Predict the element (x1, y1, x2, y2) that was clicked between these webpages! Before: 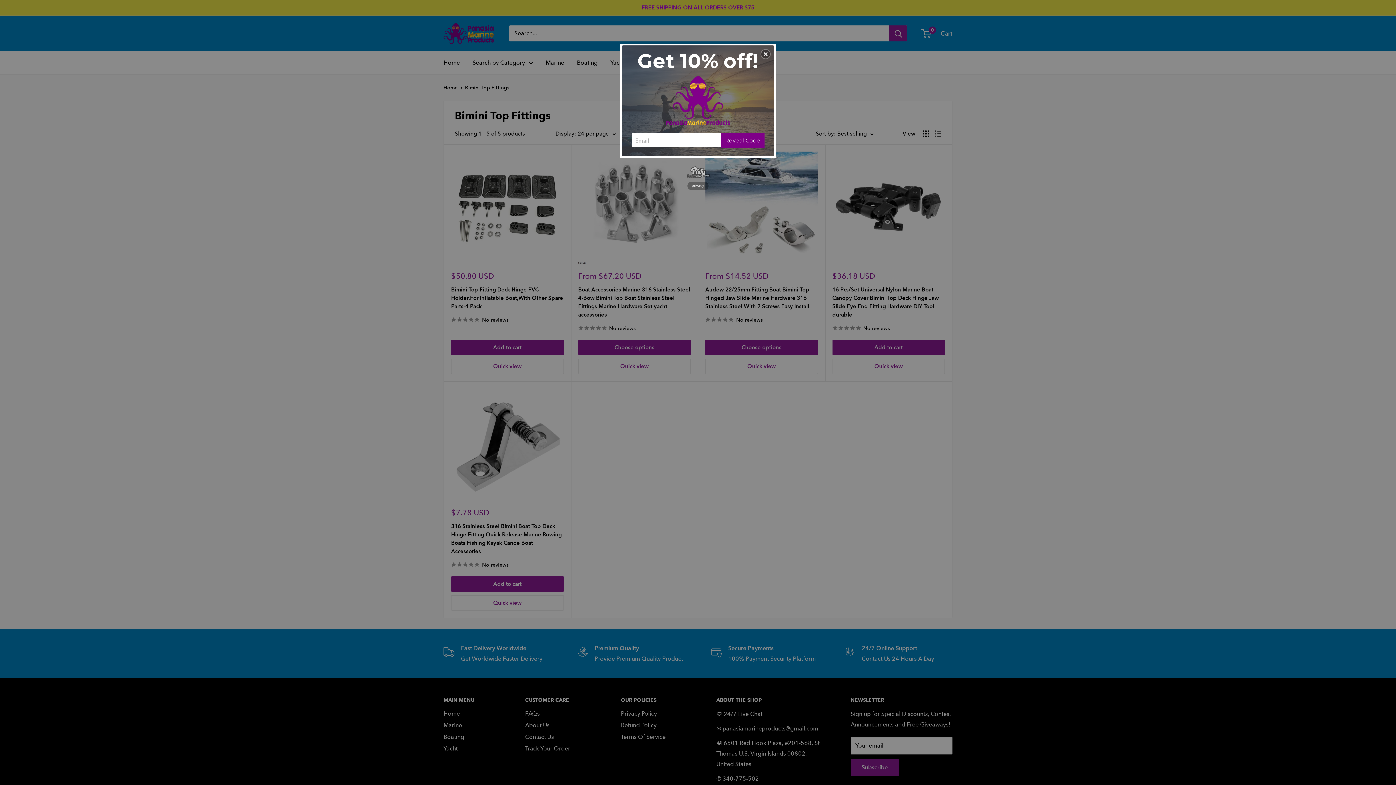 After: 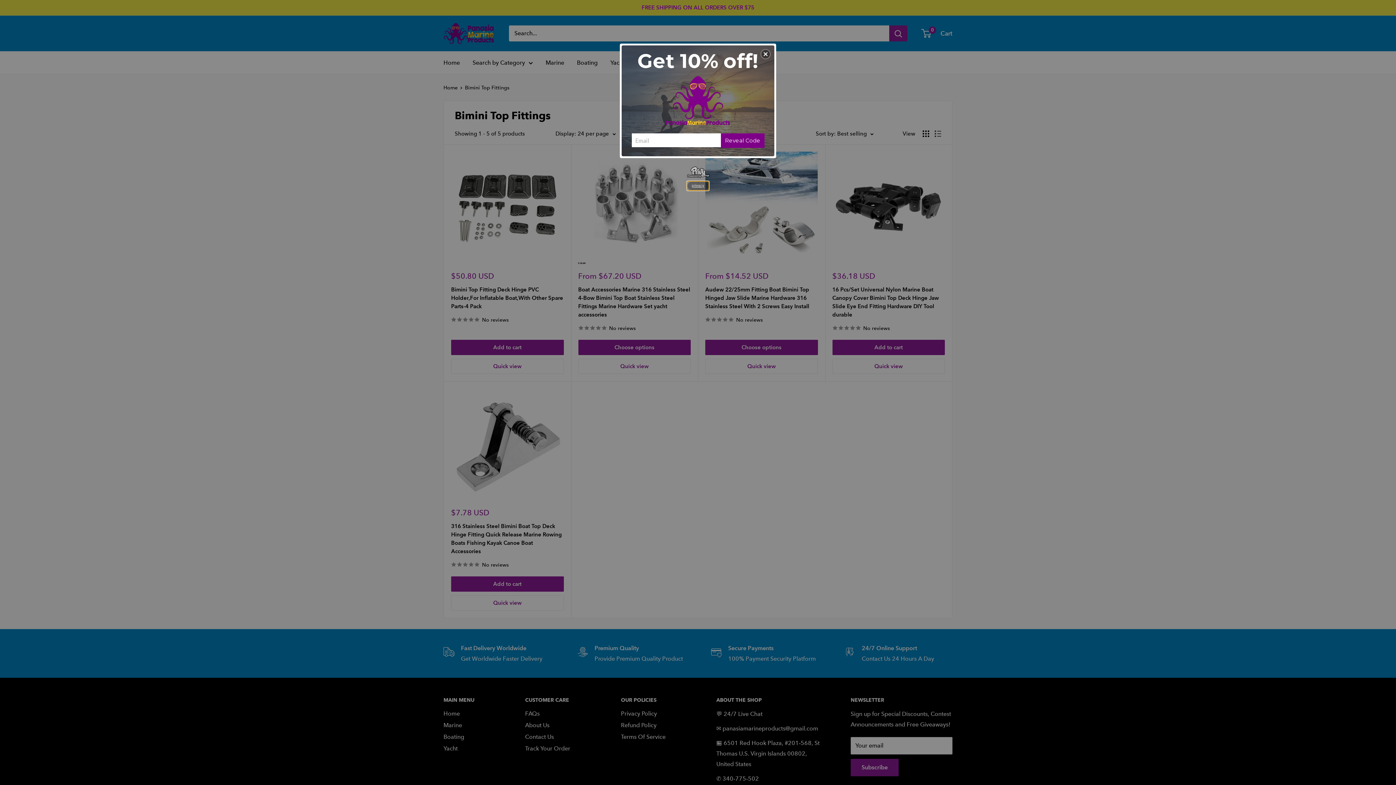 Action: label: privacy bbox: (687, 181, 708, 190)